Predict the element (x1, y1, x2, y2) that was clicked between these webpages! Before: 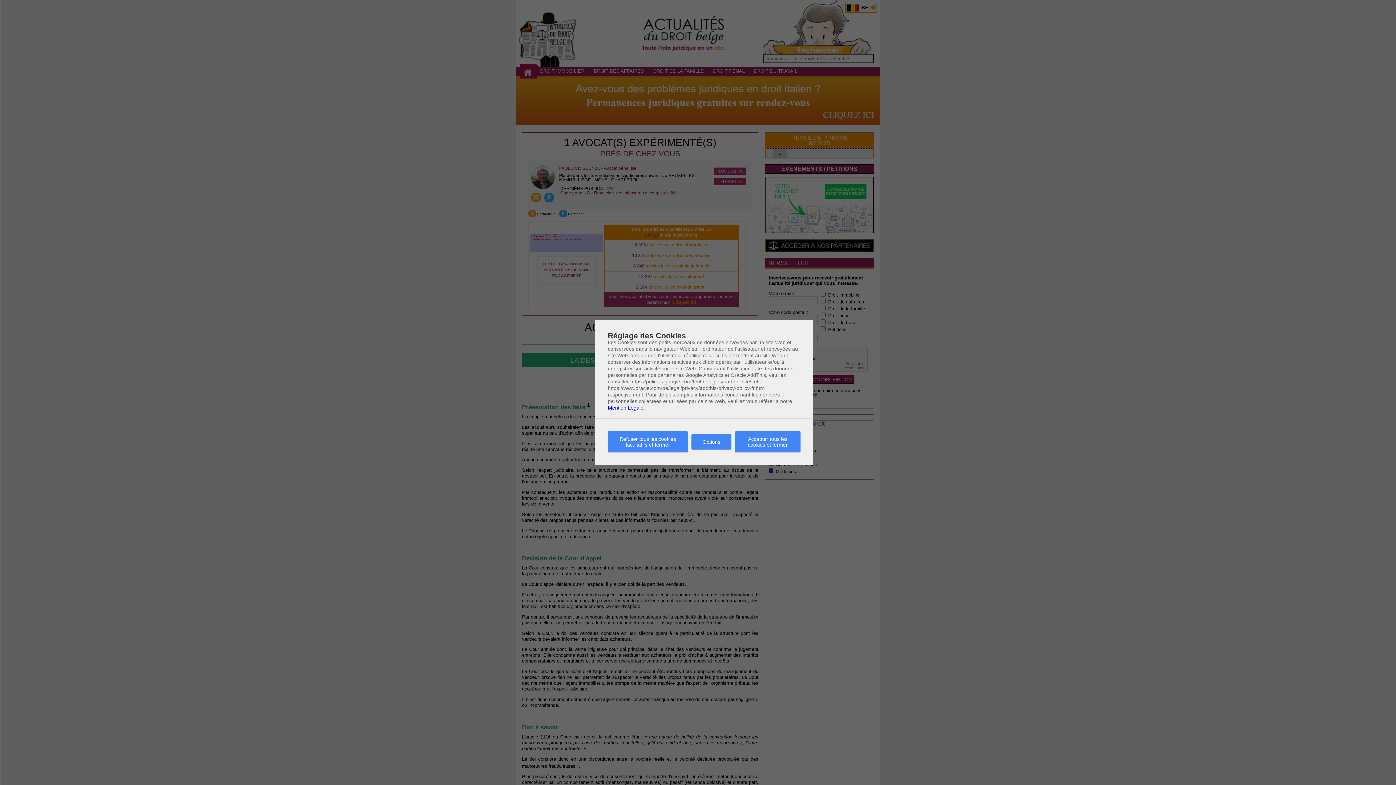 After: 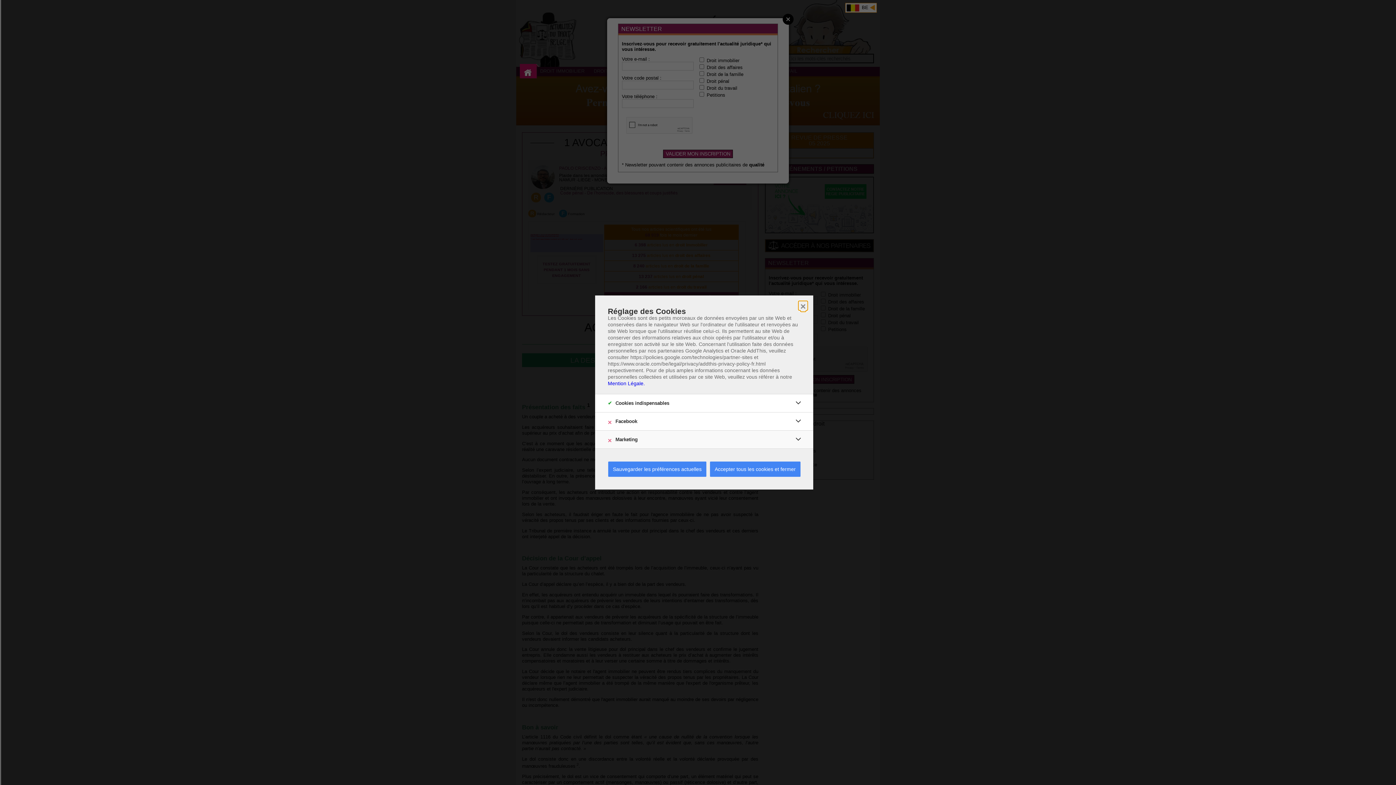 Action: bbox: (691, 434, 731, 449) label: Options